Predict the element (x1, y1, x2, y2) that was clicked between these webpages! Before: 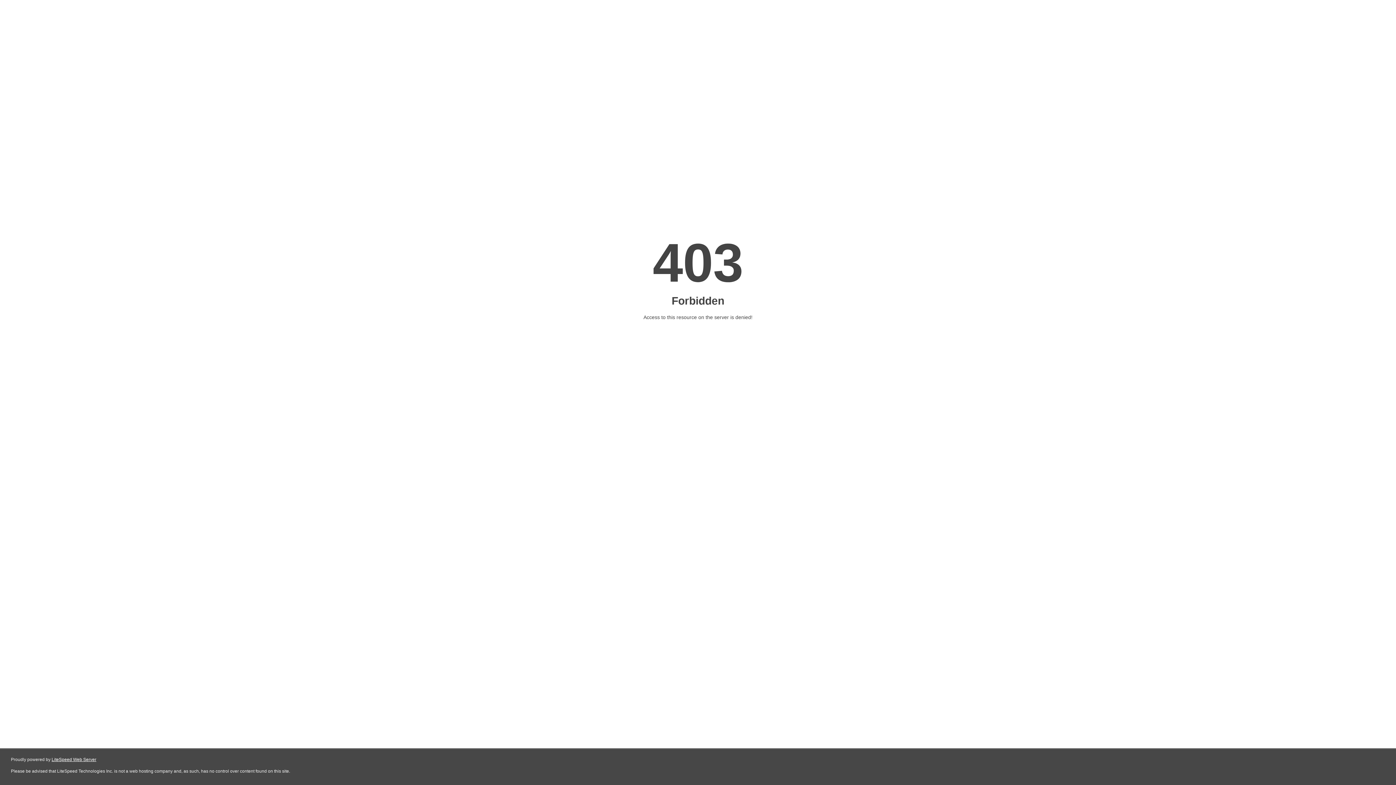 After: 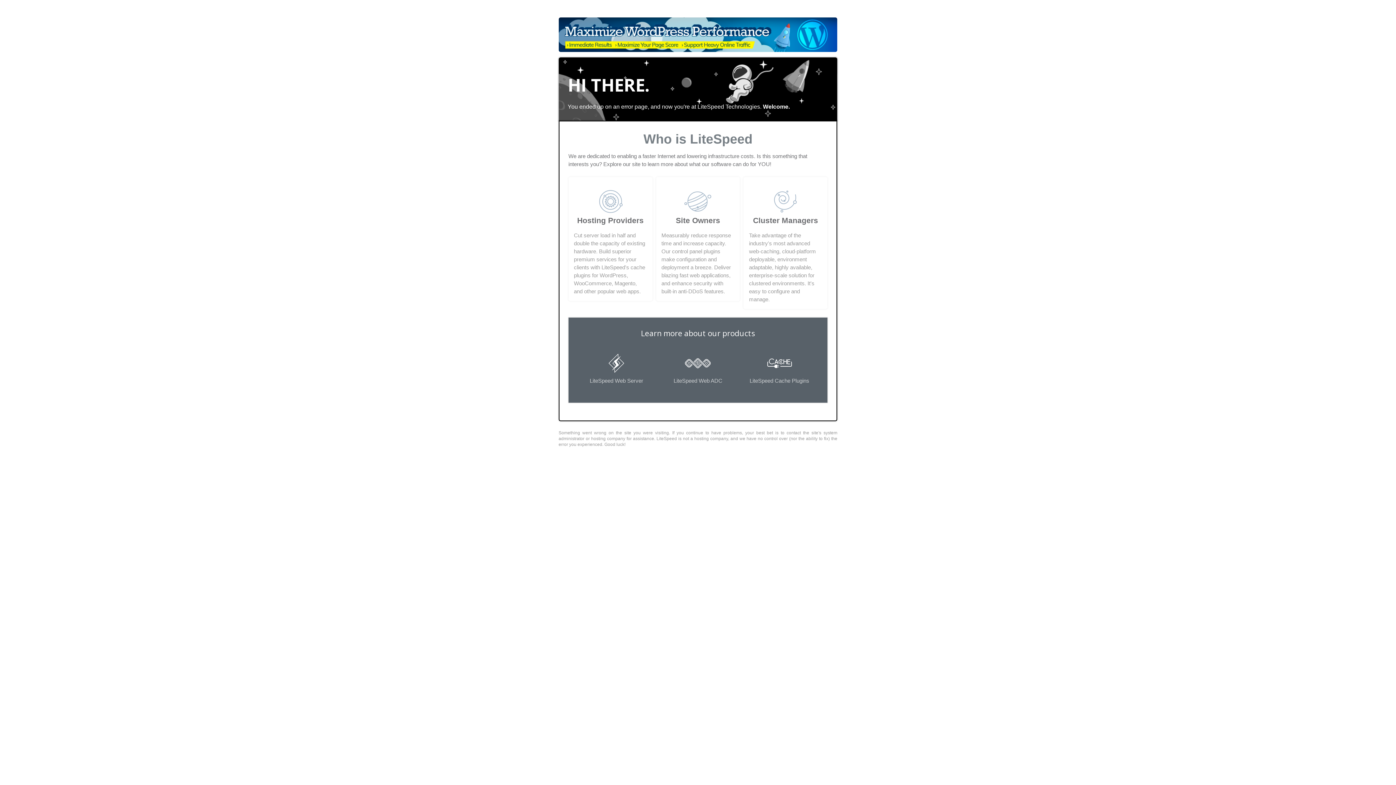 Action: label: LiteSpeed Web Server bbox: (51, 757, 96, 762)